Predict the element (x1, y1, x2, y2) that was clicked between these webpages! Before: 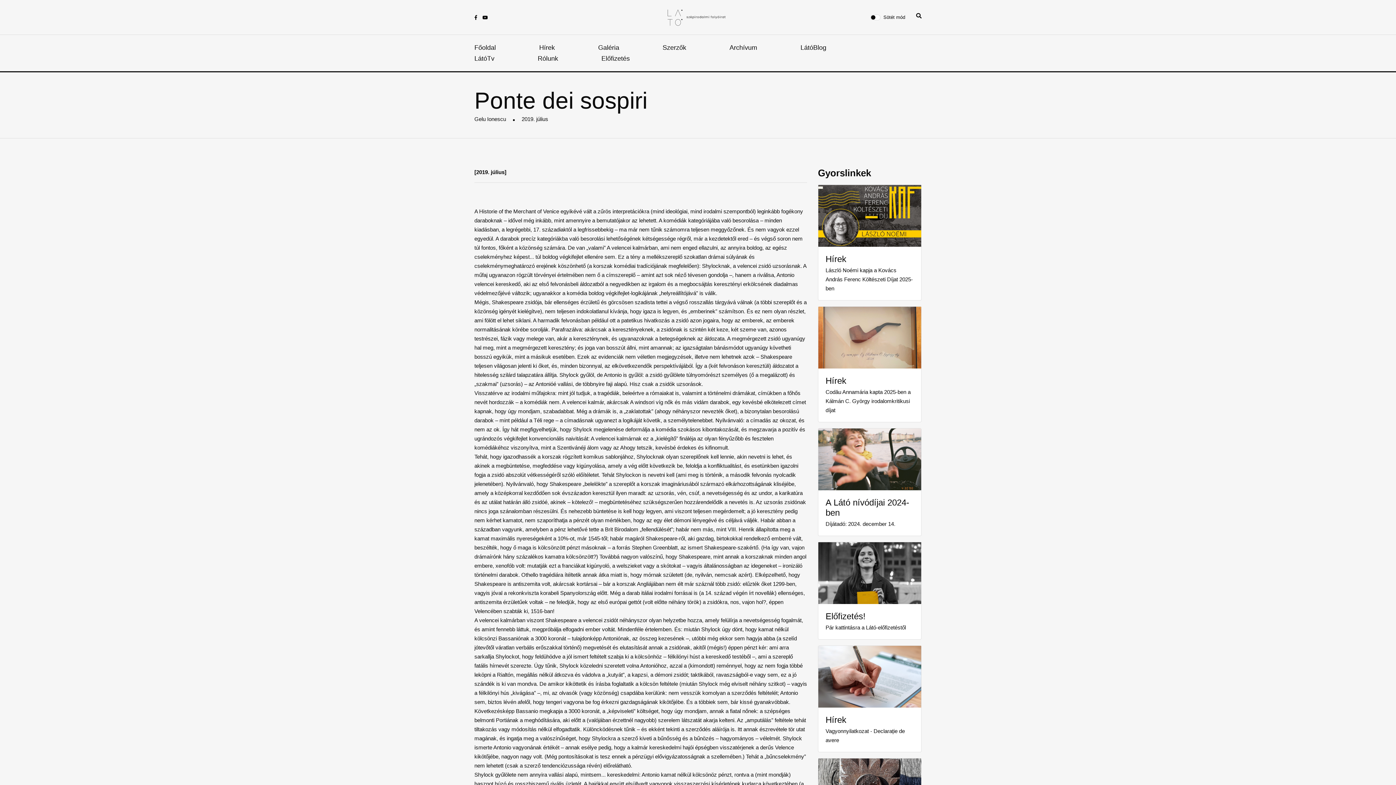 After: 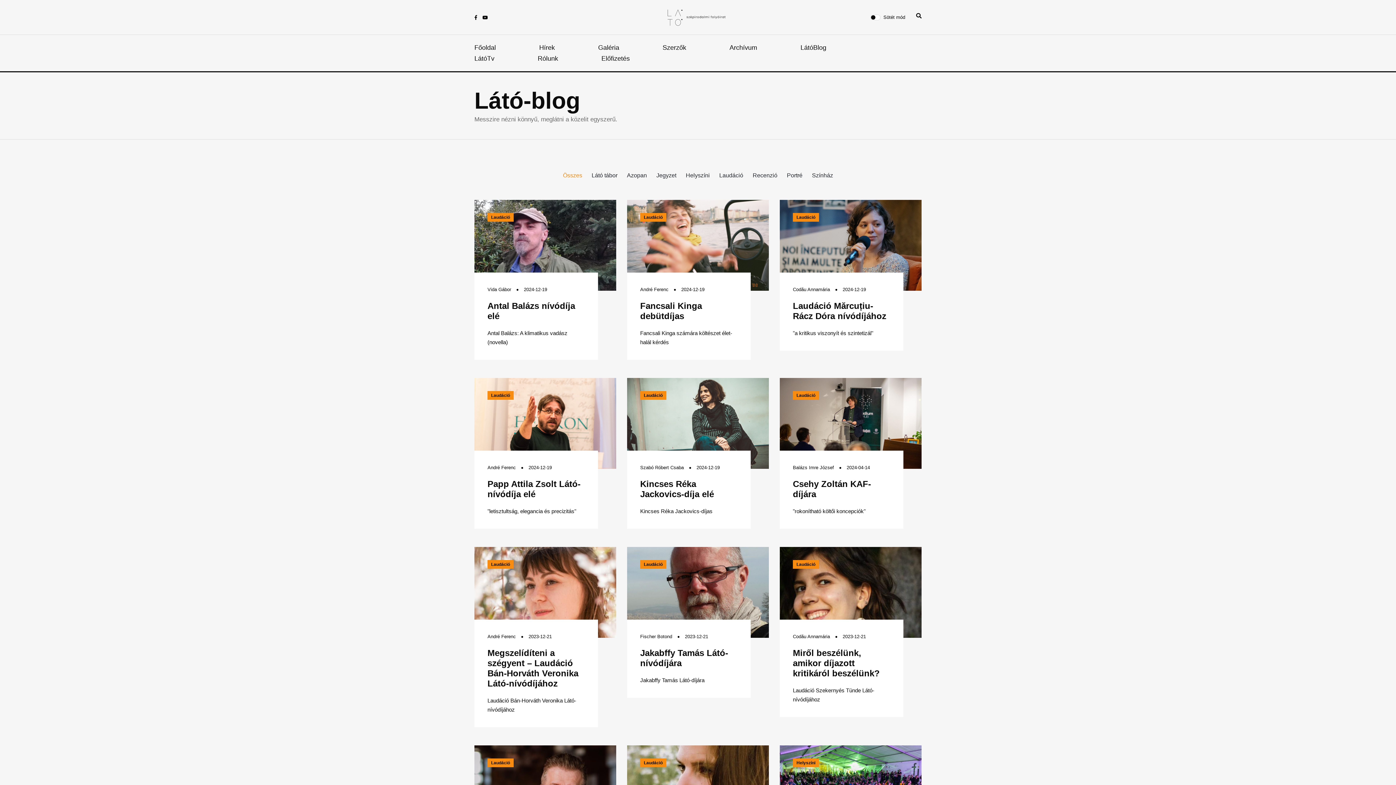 Action: label: LátóBlog bbox: (800, 42, 826, 53)